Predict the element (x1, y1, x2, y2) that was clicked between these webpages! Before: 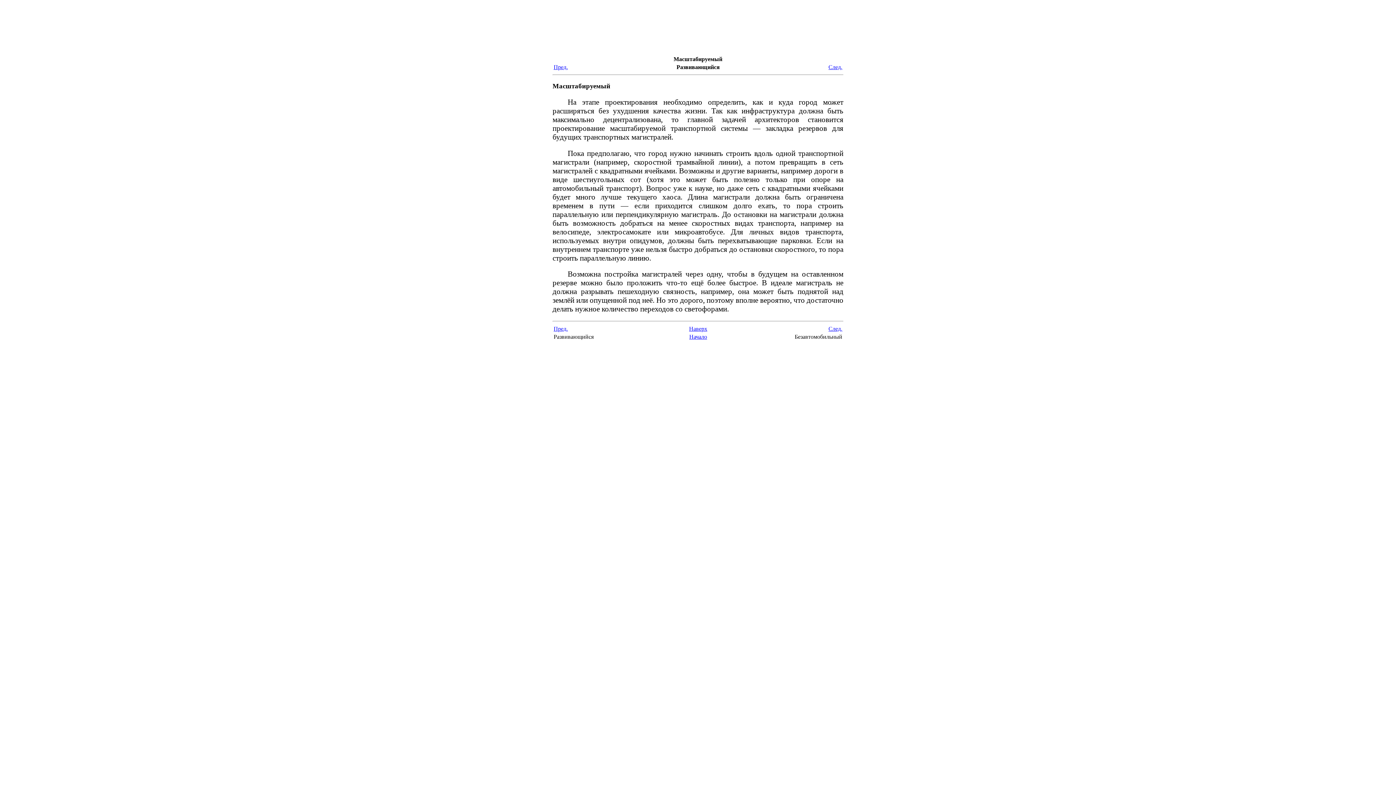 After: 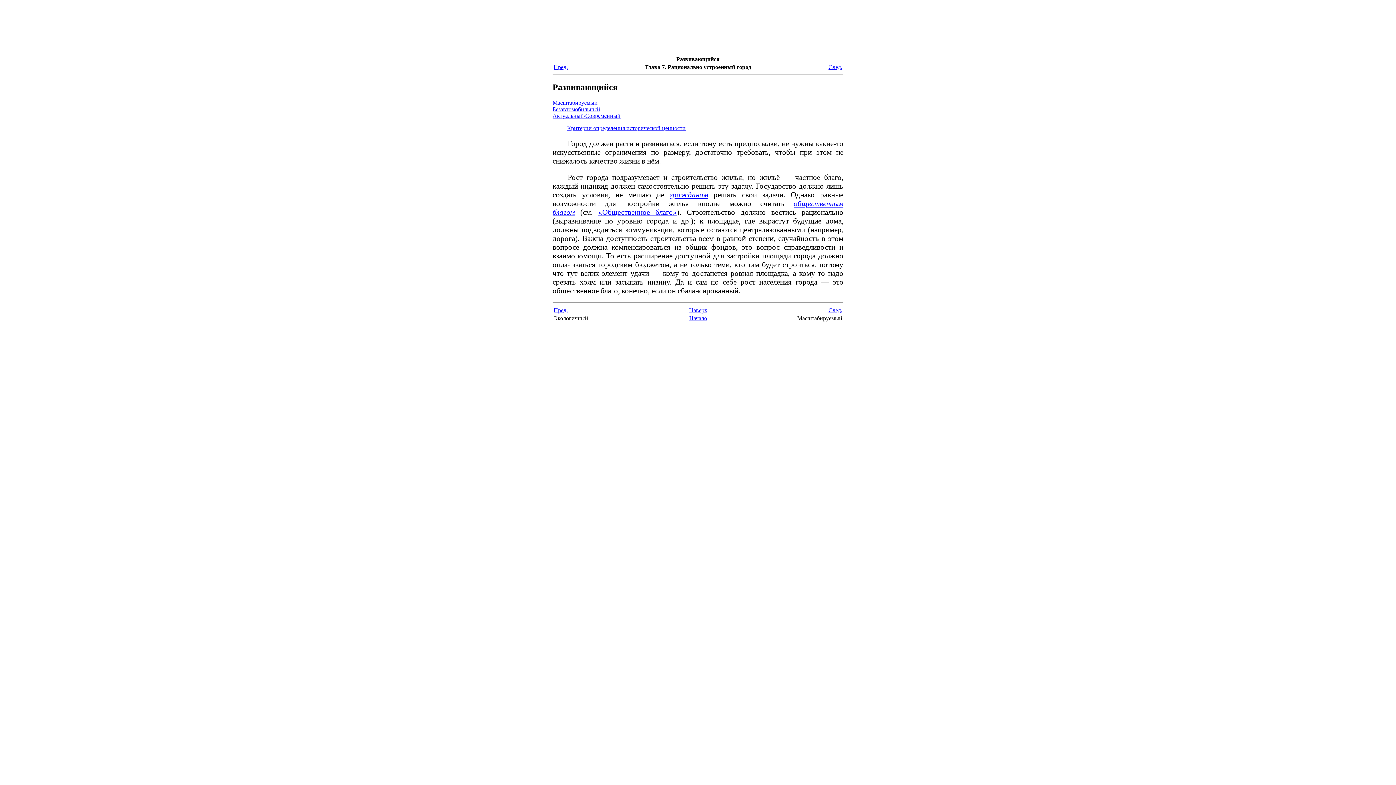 Action: label: Пред. bbox: (553, 64, 568, 70)